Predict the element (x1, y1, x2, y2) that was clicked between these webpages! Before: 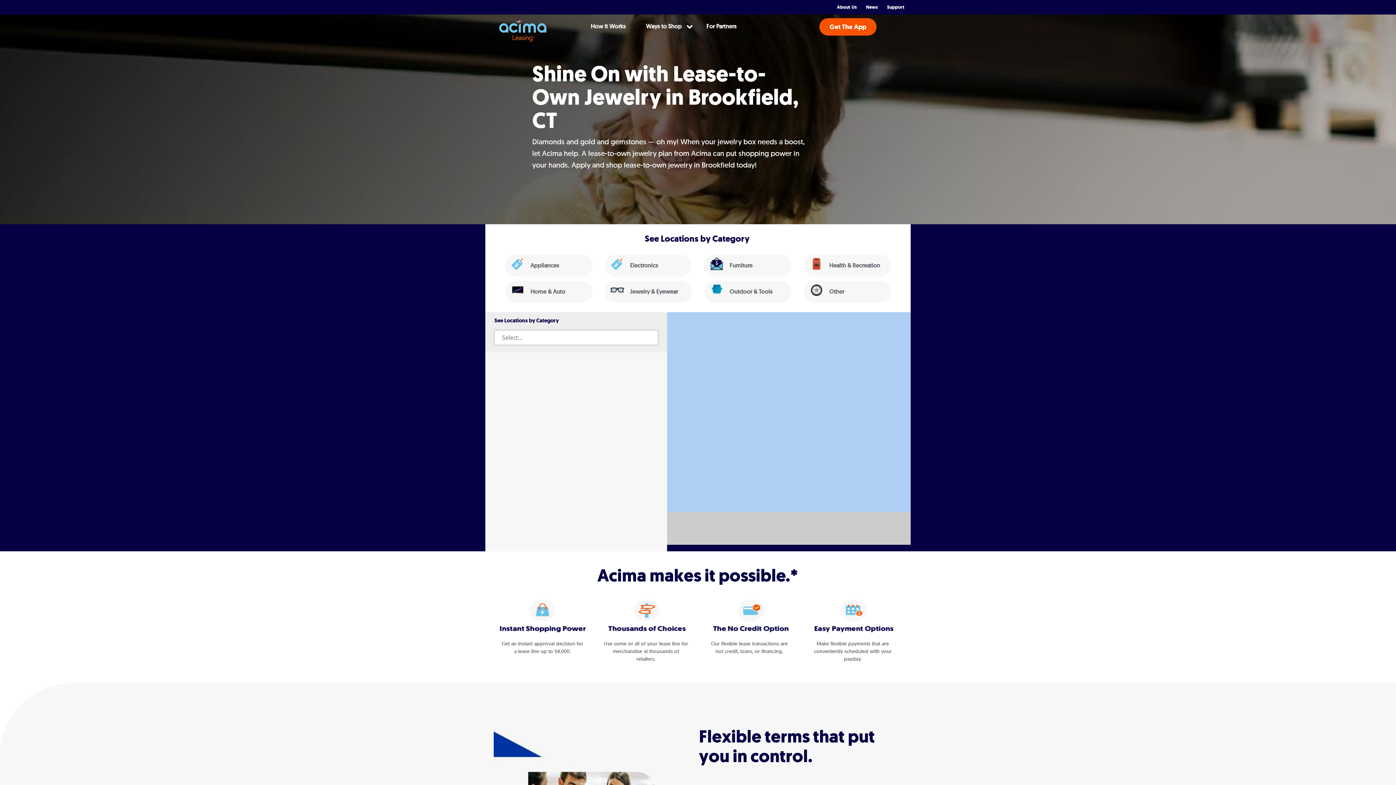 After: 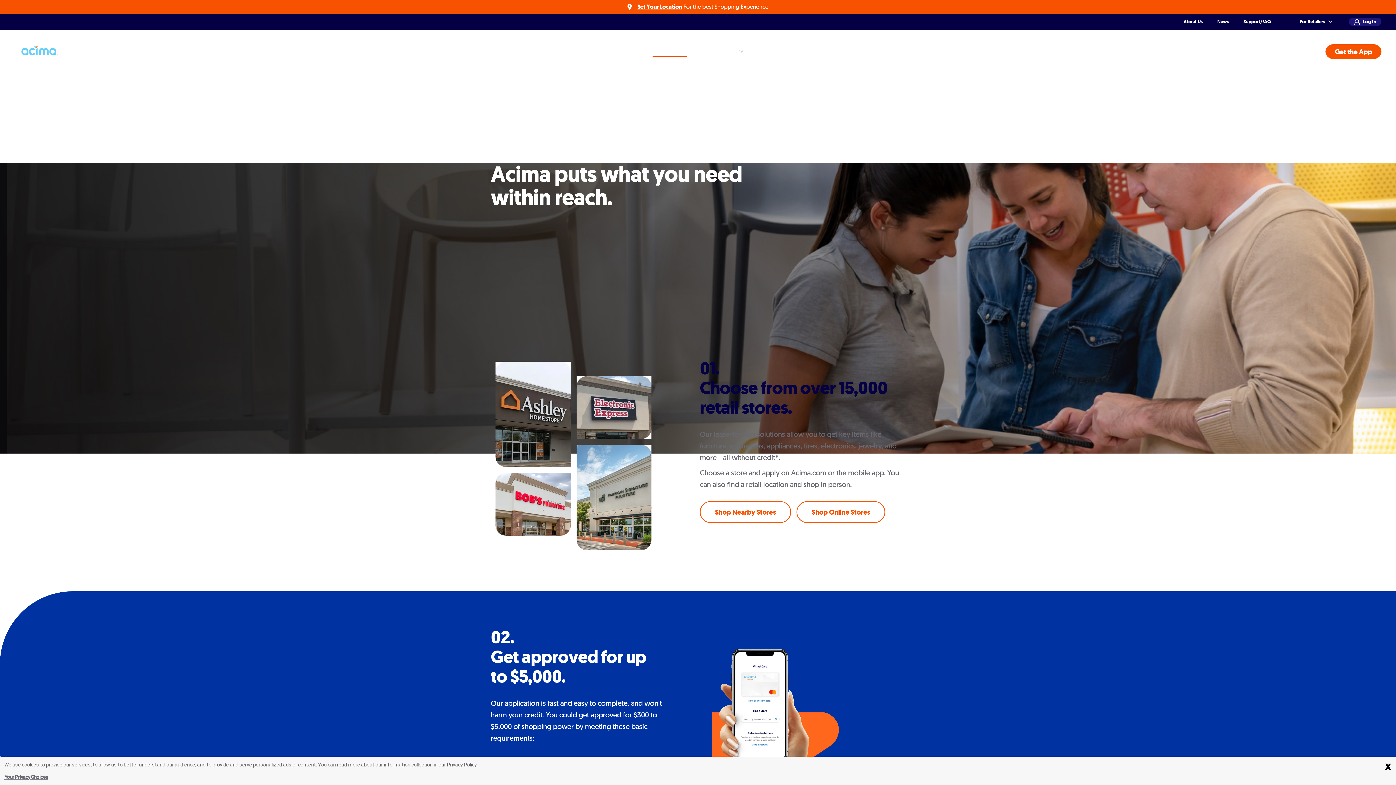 Action: bbox: (703, 597, 795, 669) label: Our flexible lease transactions are not credit, loans, or financing.